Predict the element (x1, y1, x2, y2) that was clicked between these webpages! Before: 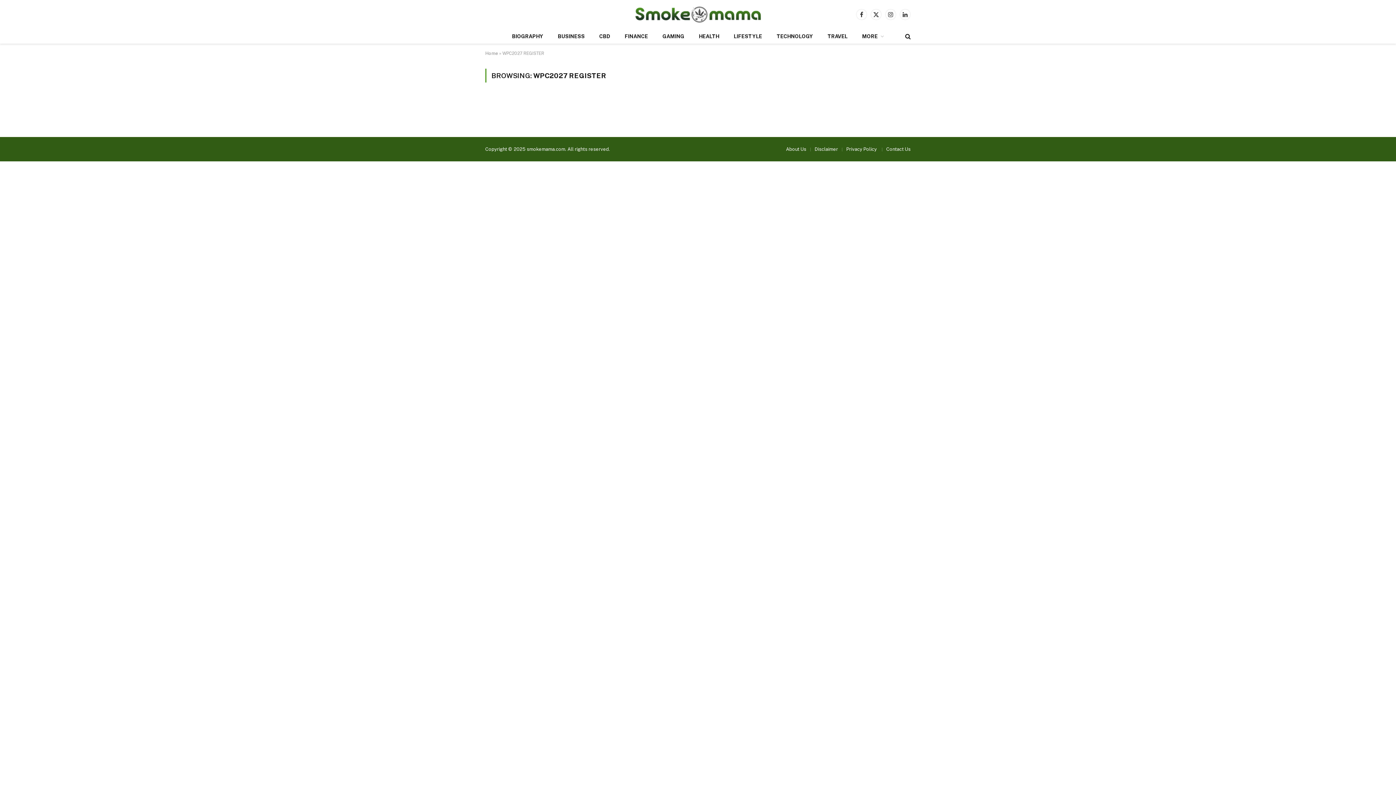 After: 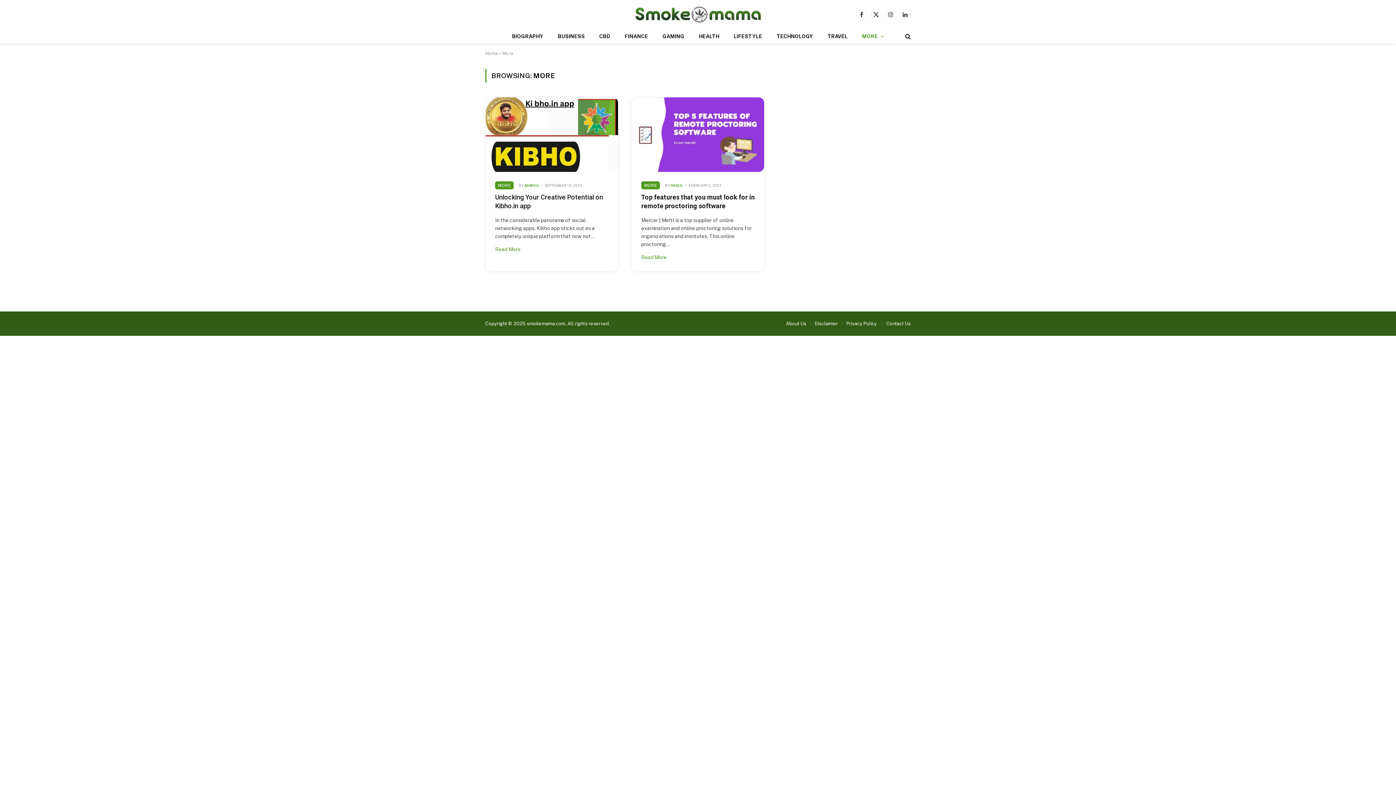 Action: label: MORE bbox: (855, 29, 891, 43)